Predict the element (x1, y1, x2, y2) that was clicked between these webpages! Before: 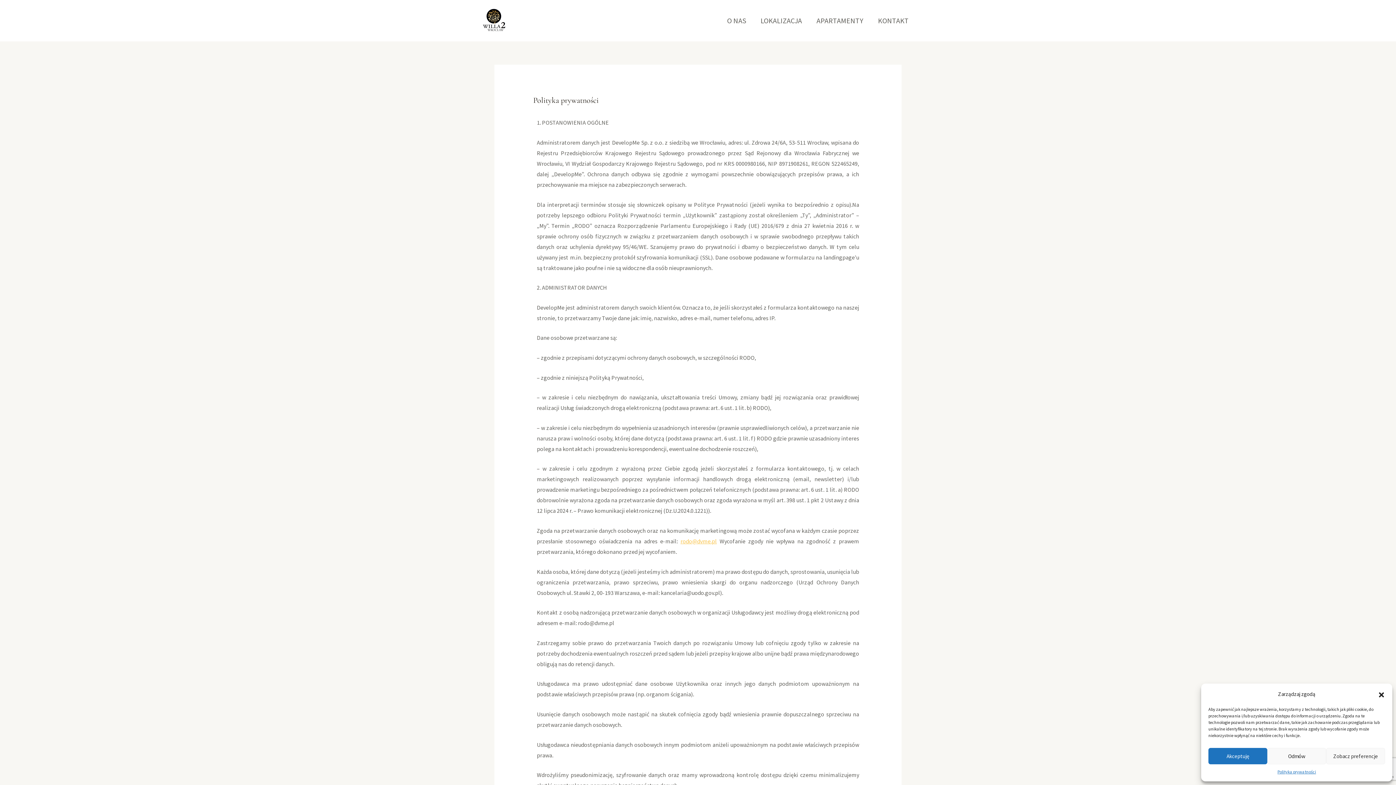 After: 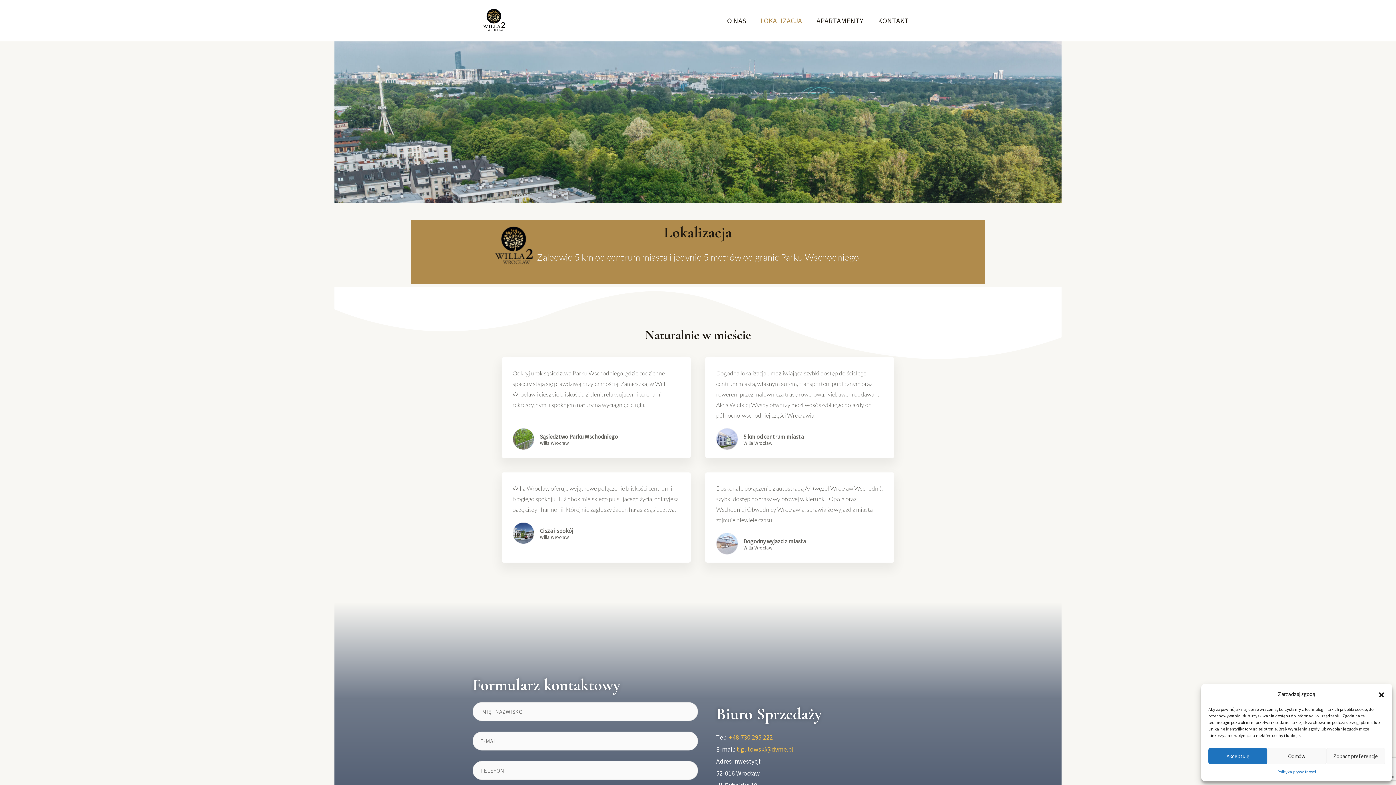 Action: bbox: (753, 15, 809, 26) label: LOKALIZACJA